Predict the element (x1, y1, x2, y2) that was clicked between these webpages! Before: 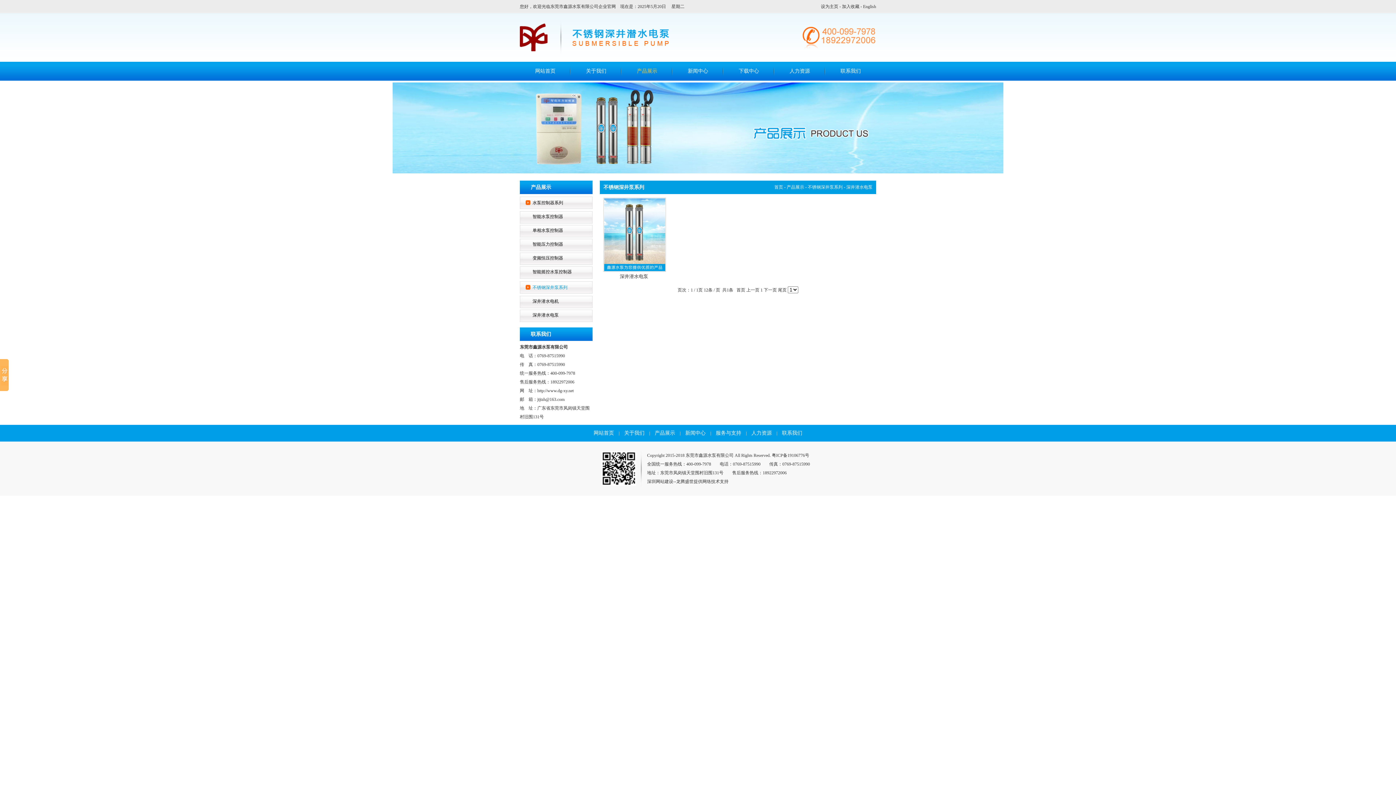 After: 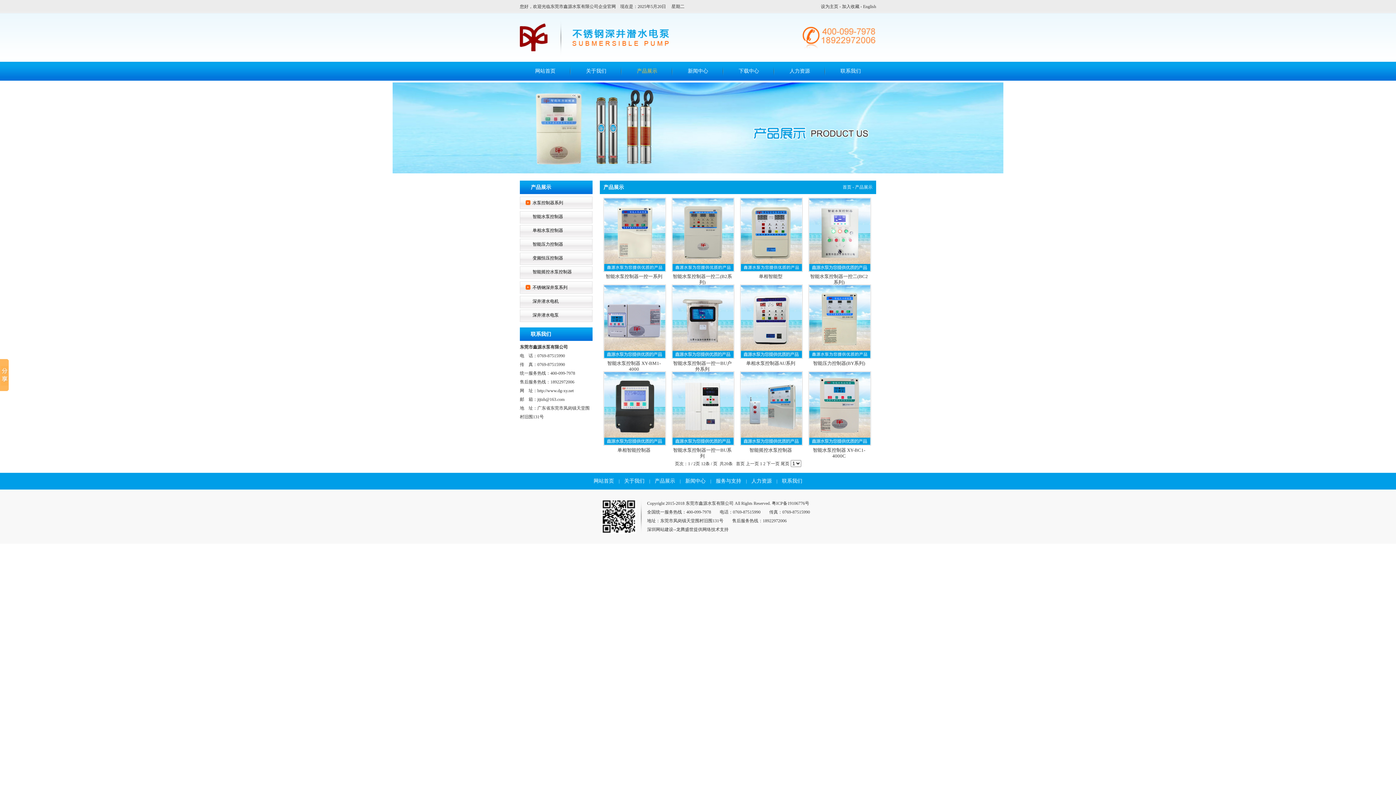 Action: bbox: (786, 184, 804, 189) label: 产品展示